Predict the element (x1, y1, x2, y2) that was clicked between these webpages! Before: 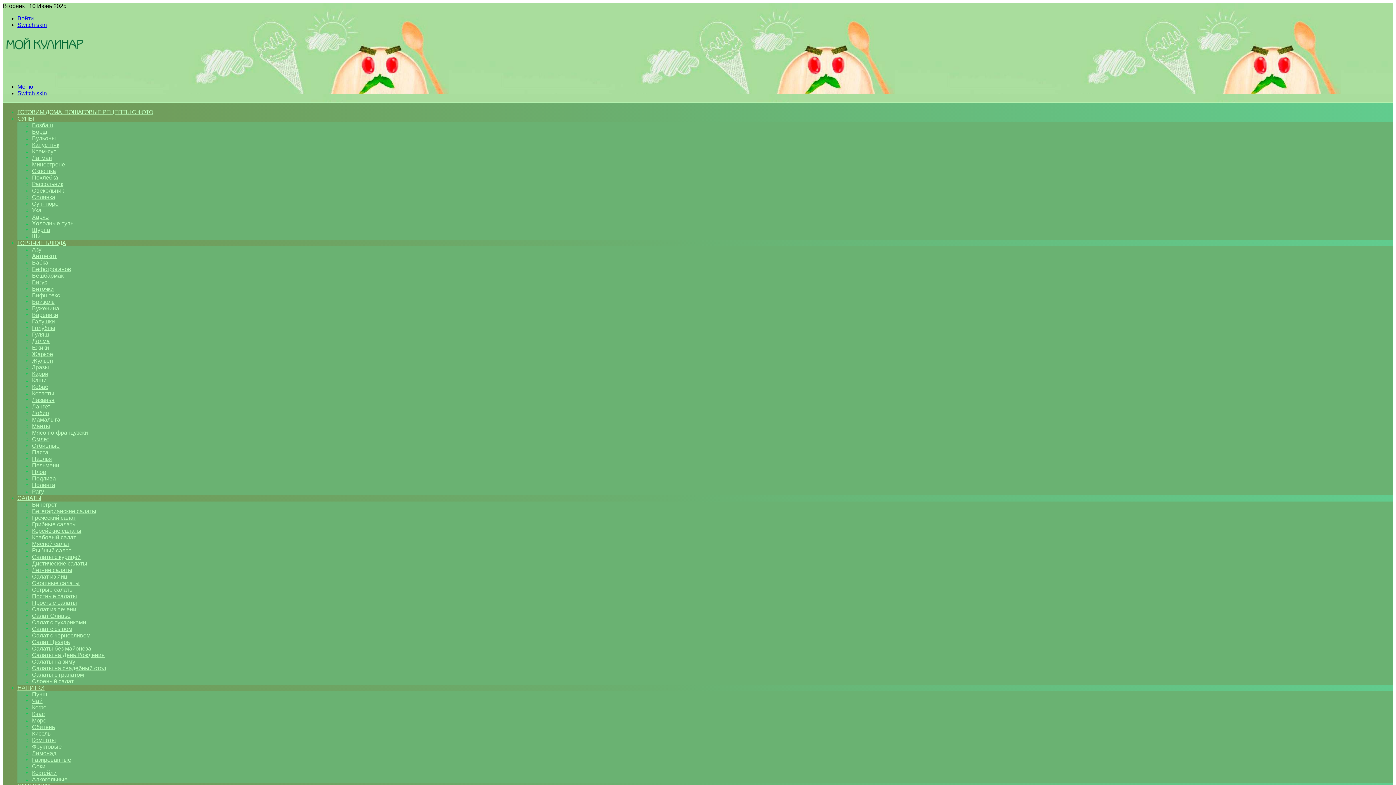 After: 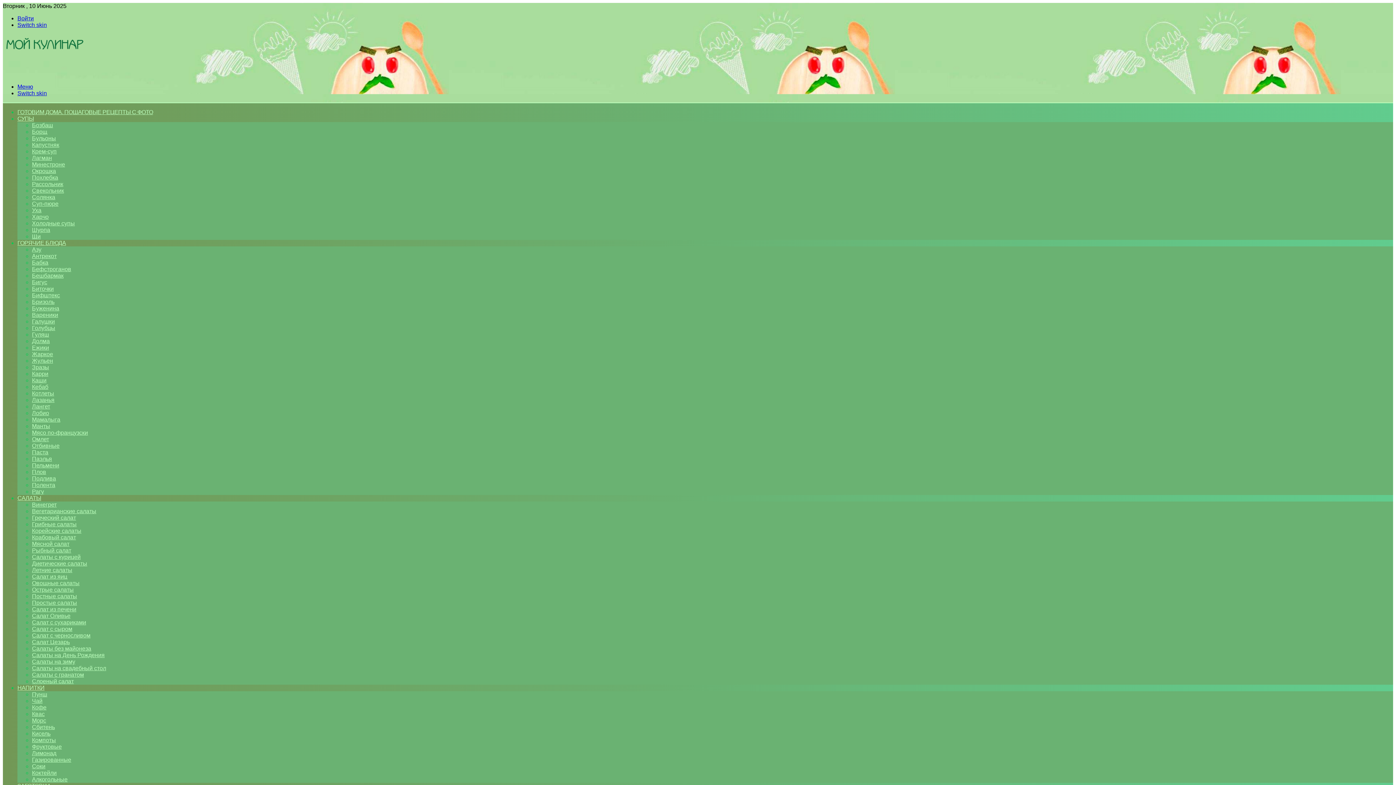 Action: label: Салат с черносливом bbox: (32, 632, 90, 638)